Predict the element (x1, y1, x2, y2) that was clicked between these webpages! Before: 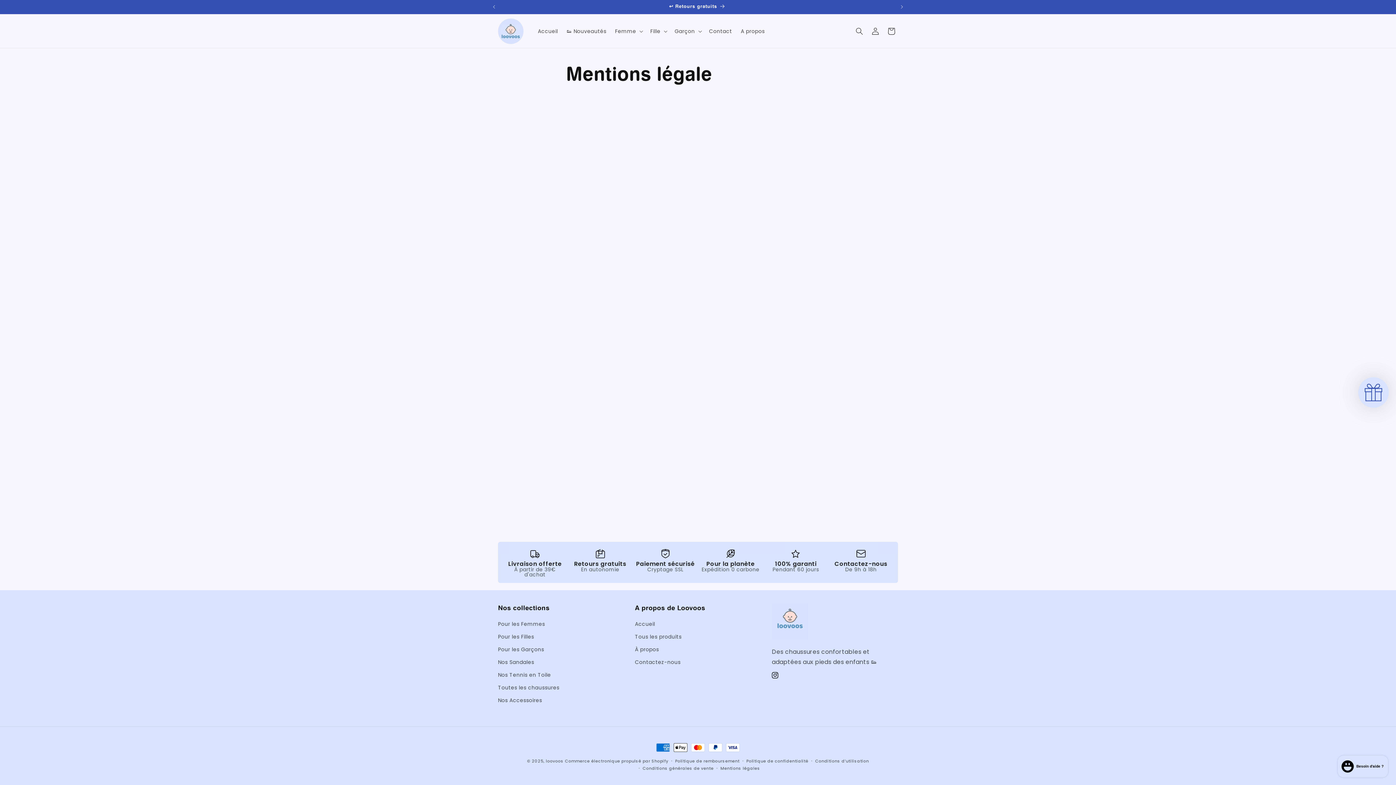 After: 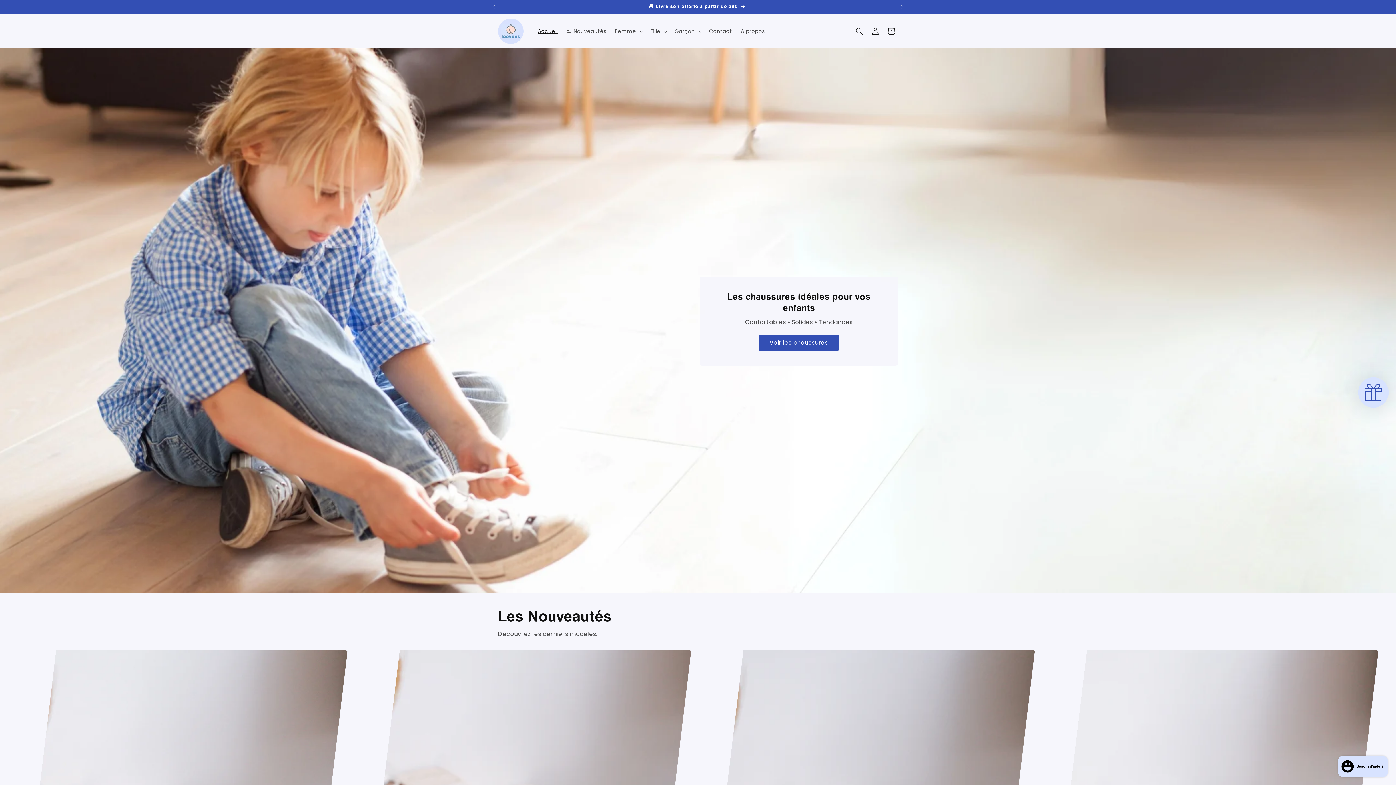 Action: bbox: (495, 15, 526, 46)